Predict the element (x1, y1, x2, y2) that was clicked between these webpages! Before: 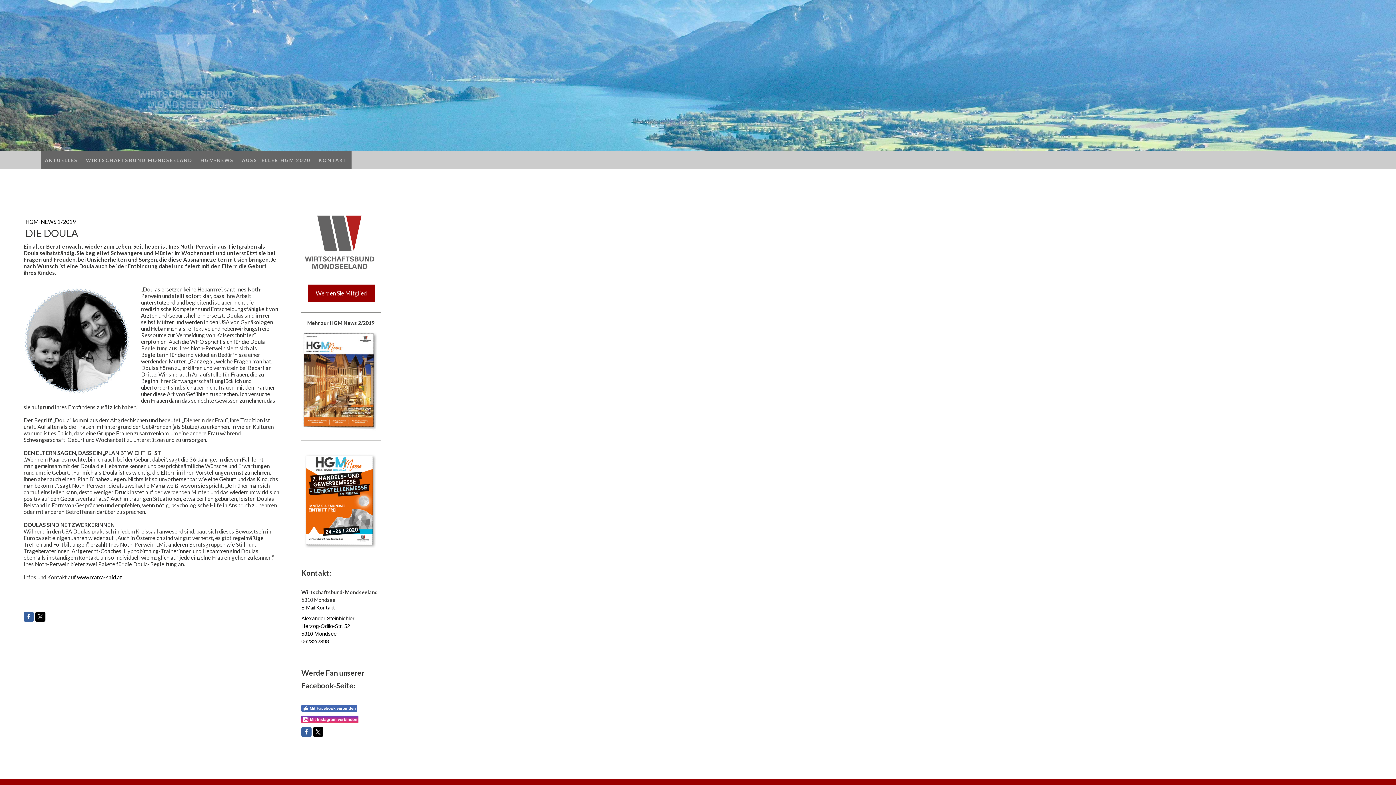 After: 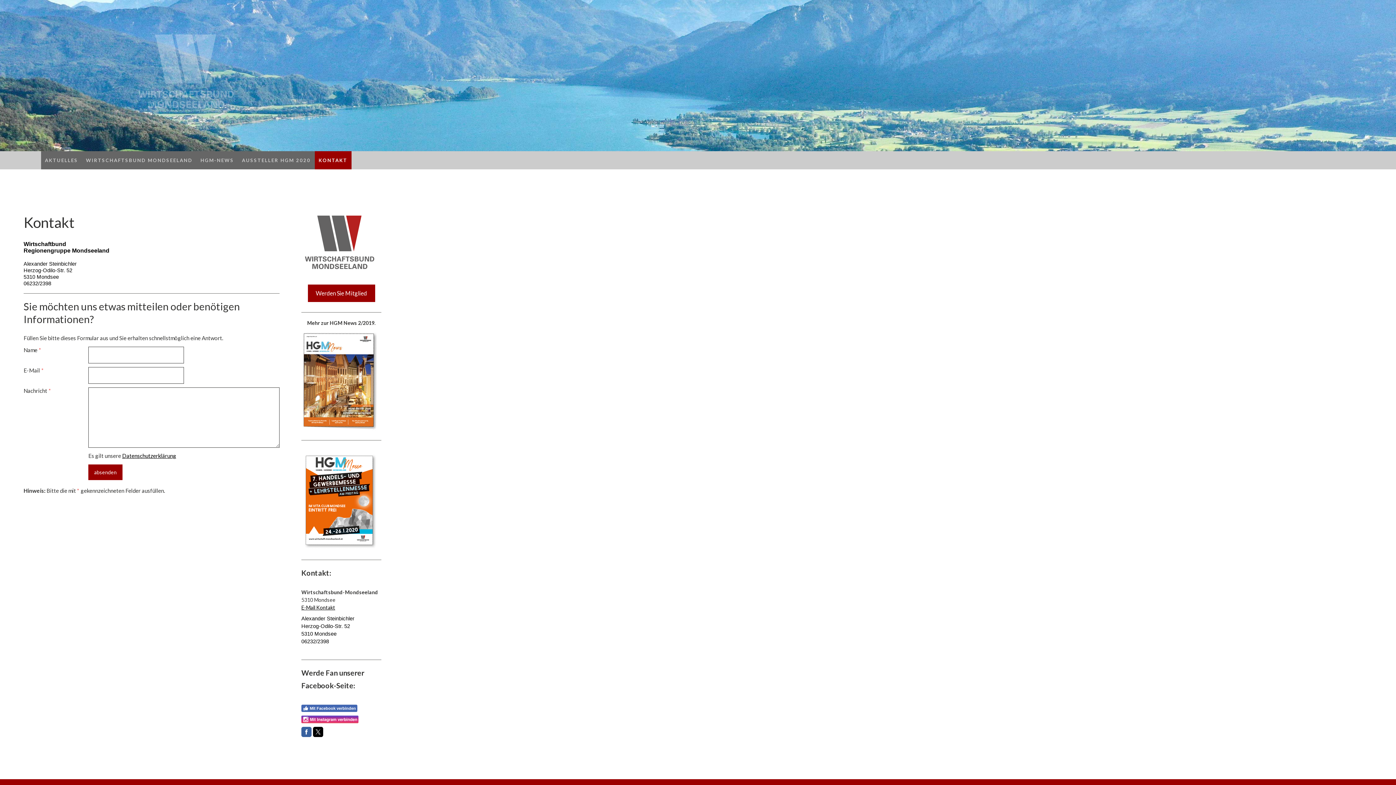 Action: label: KONTAKT bbox: (314, 151, 351, 169)